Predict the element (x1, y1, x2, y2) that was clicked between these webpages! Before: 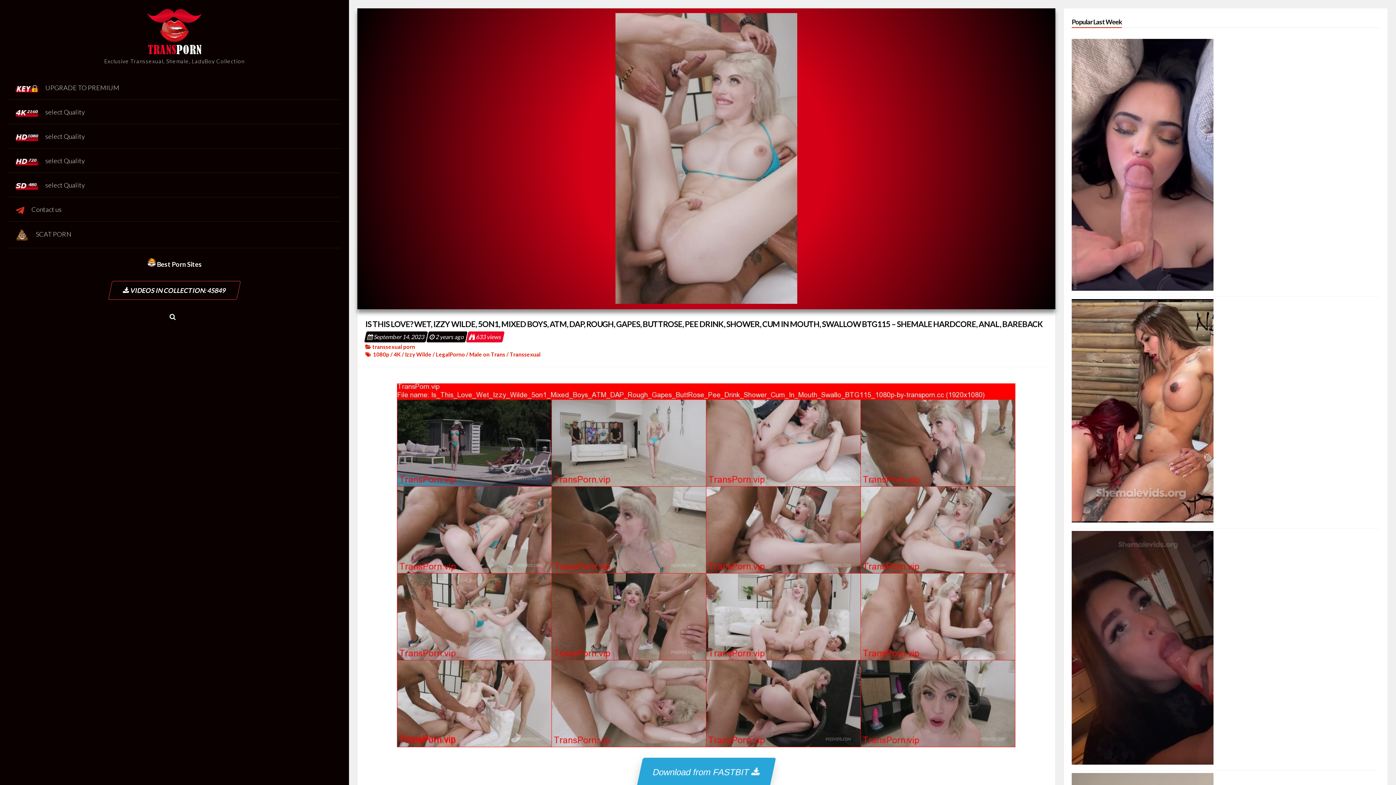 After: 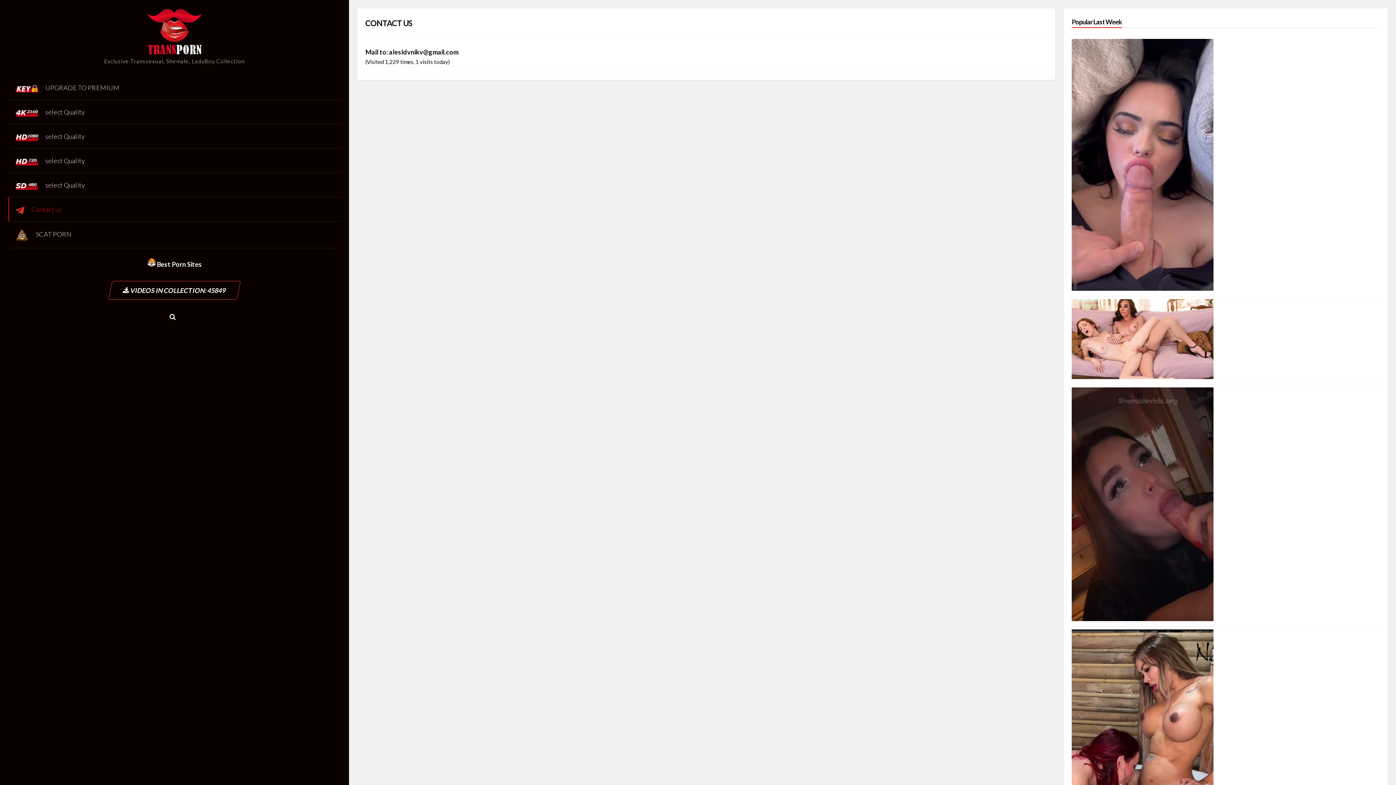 Action: bbox: (8, 197, 340, 221) label: Contact us